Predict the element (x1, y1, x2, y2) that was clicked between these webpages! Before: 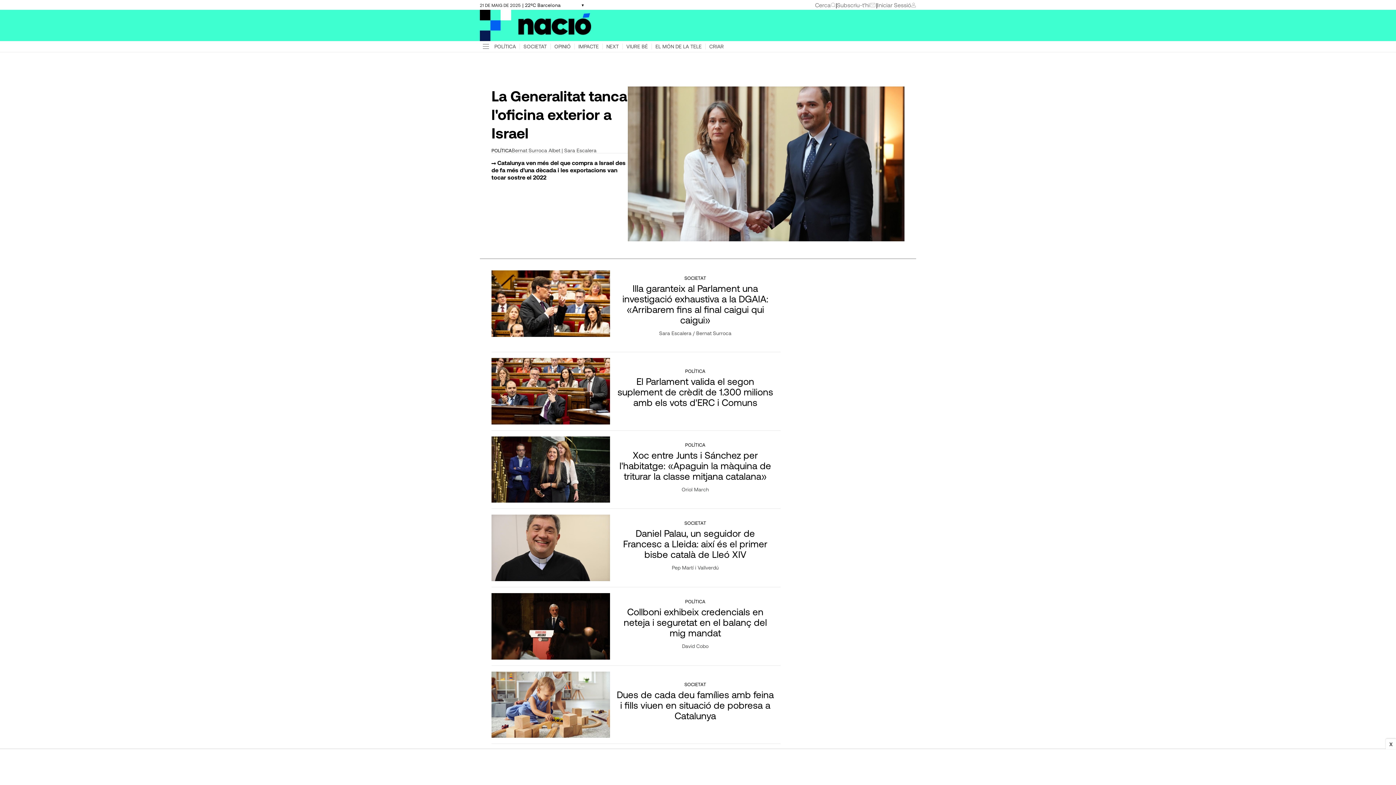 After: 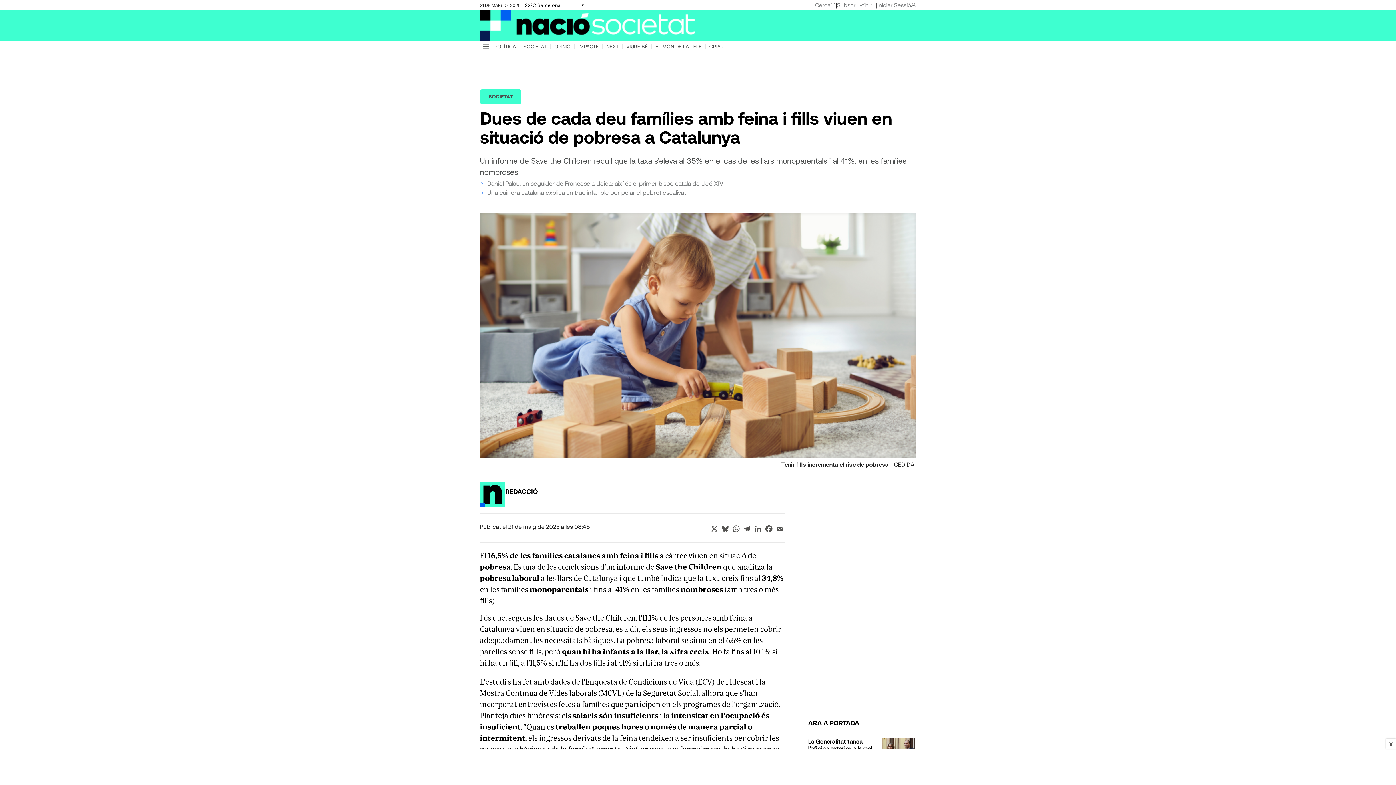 Action: bbox: (491, 671, 610, 738)